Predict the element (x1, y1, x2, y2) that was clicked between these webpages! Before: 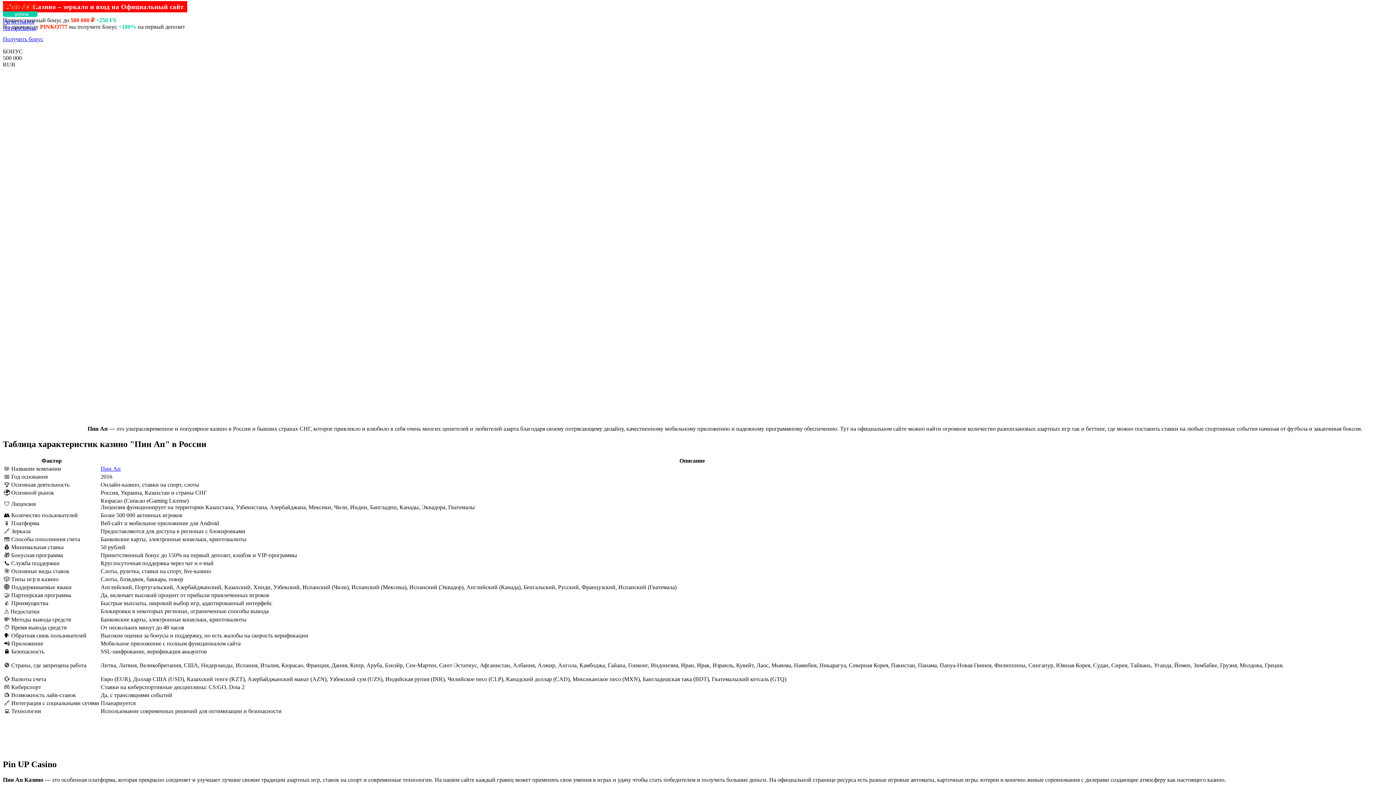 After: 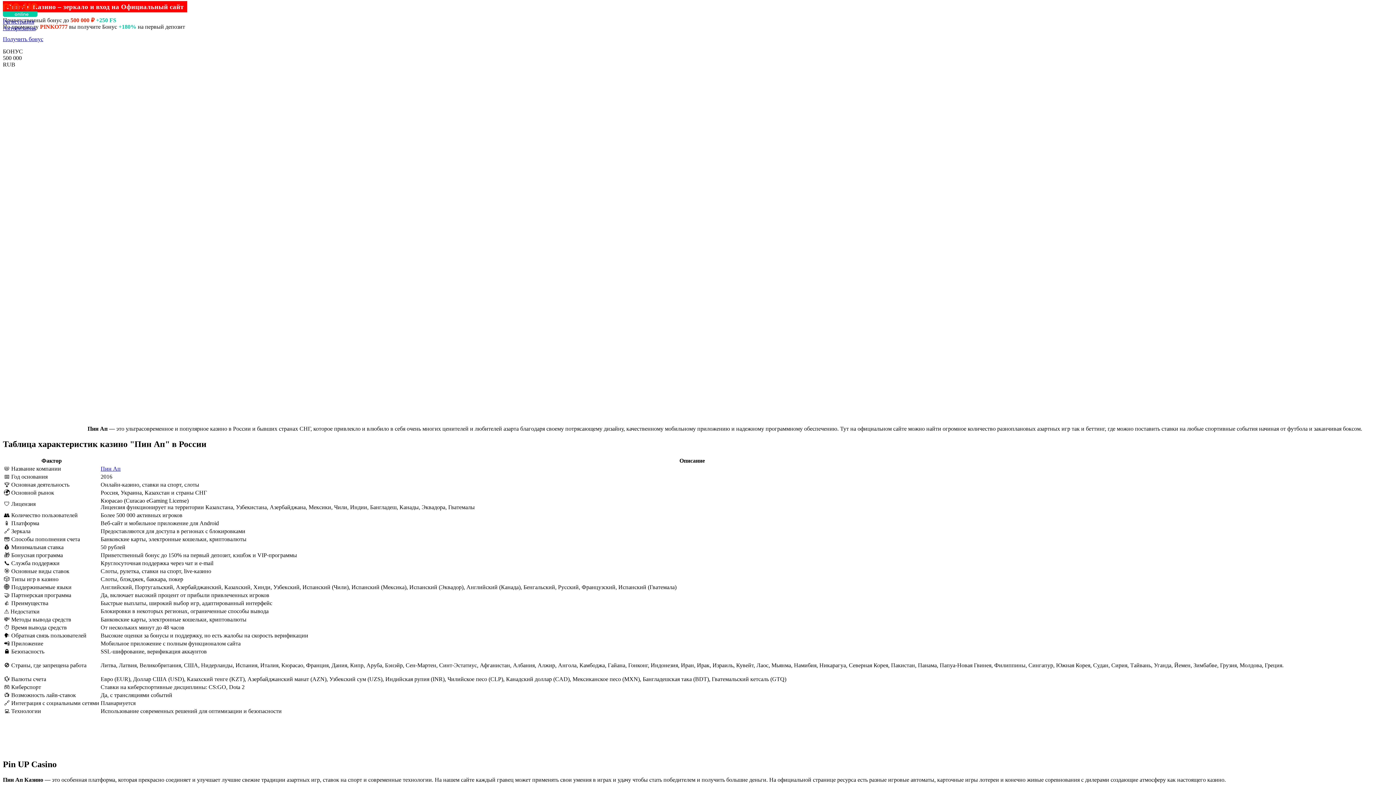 Action: bbox: (2, 12, 37, 18)